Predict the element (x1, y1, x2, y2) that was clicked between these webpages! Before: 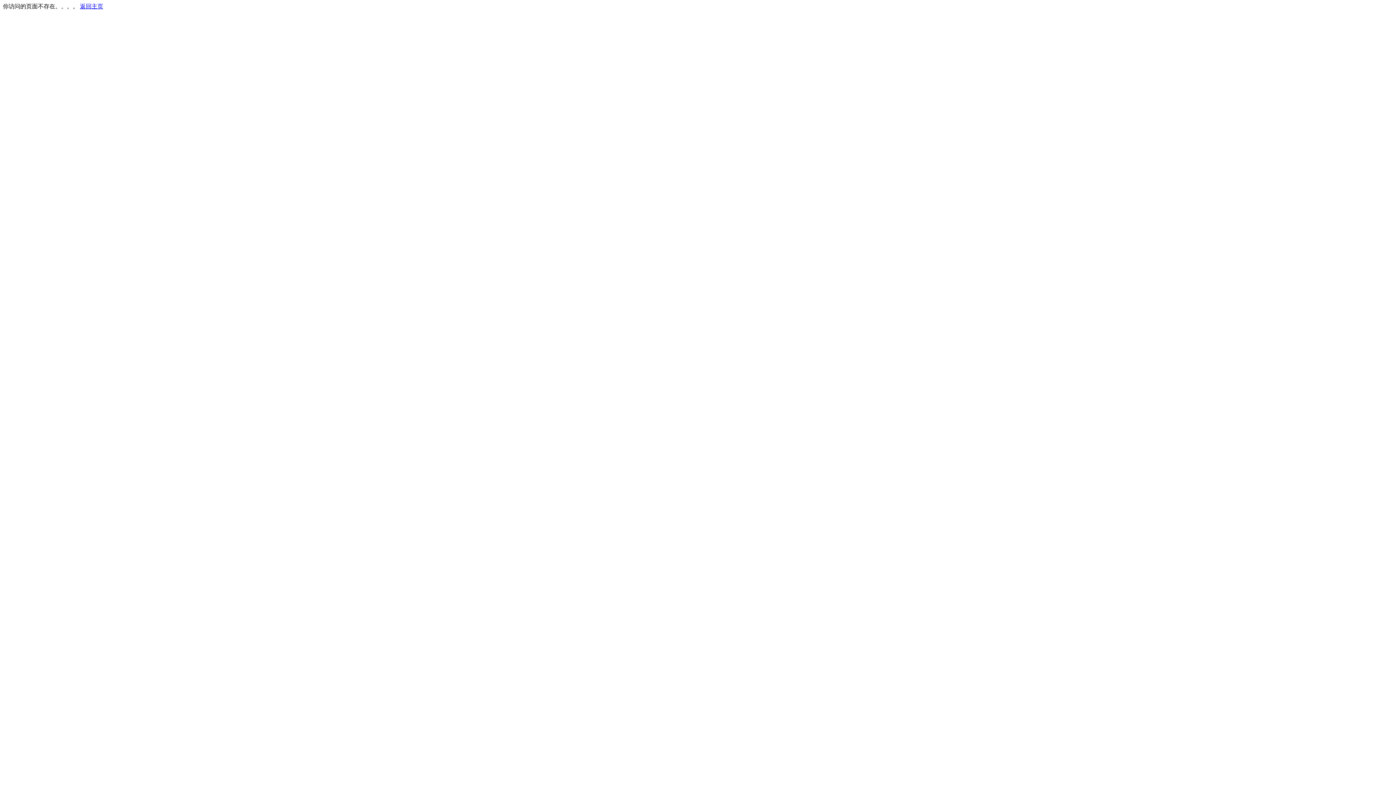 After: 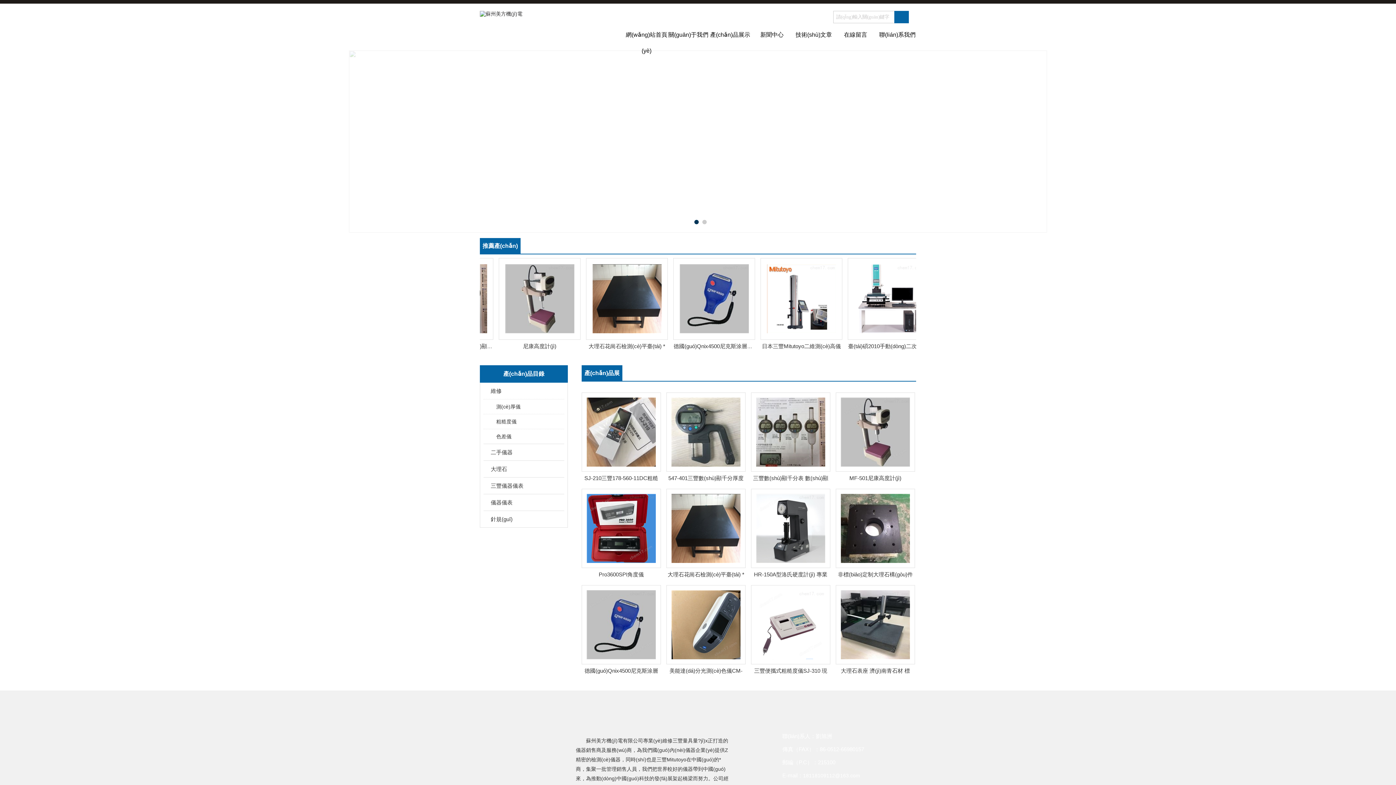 Action: bbox: (80, 3, 103, 9) label: 返回主页